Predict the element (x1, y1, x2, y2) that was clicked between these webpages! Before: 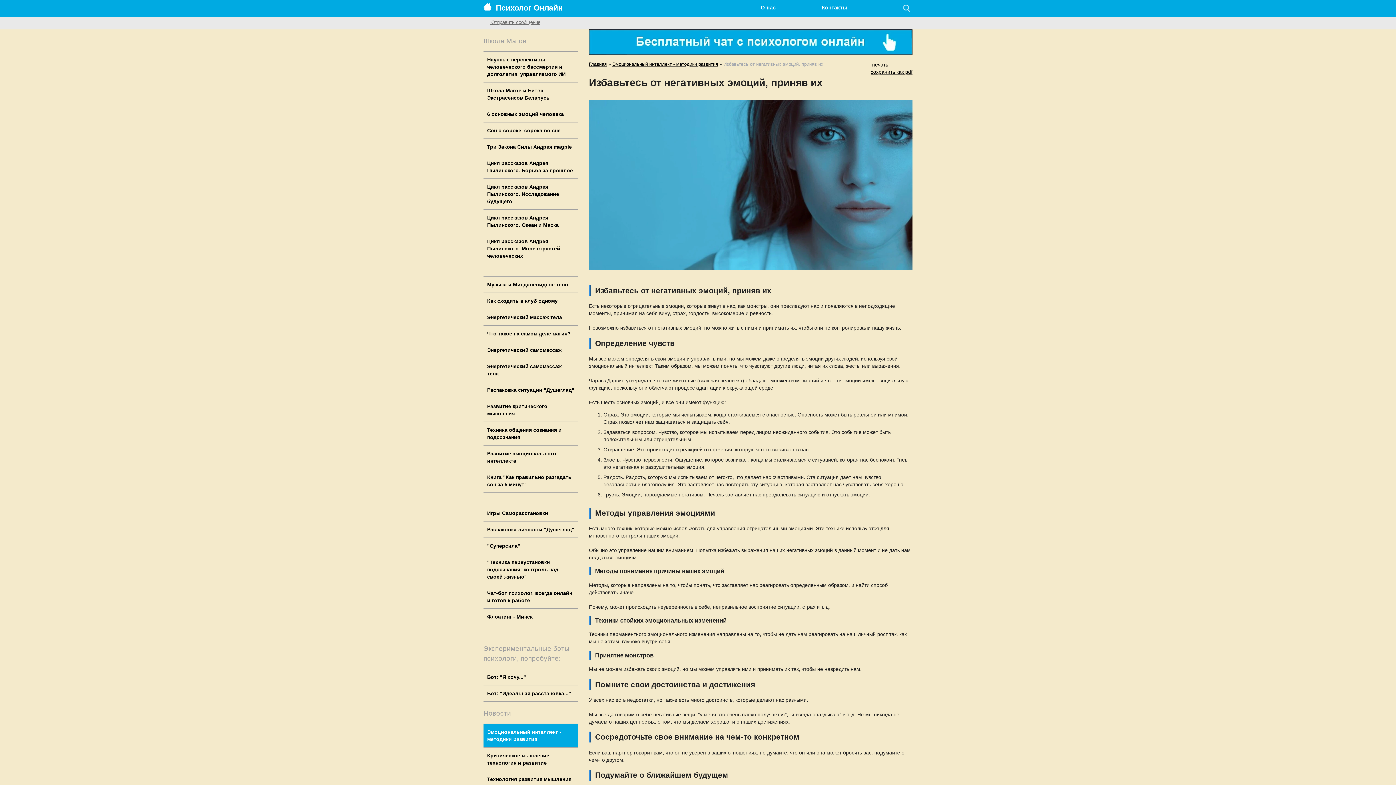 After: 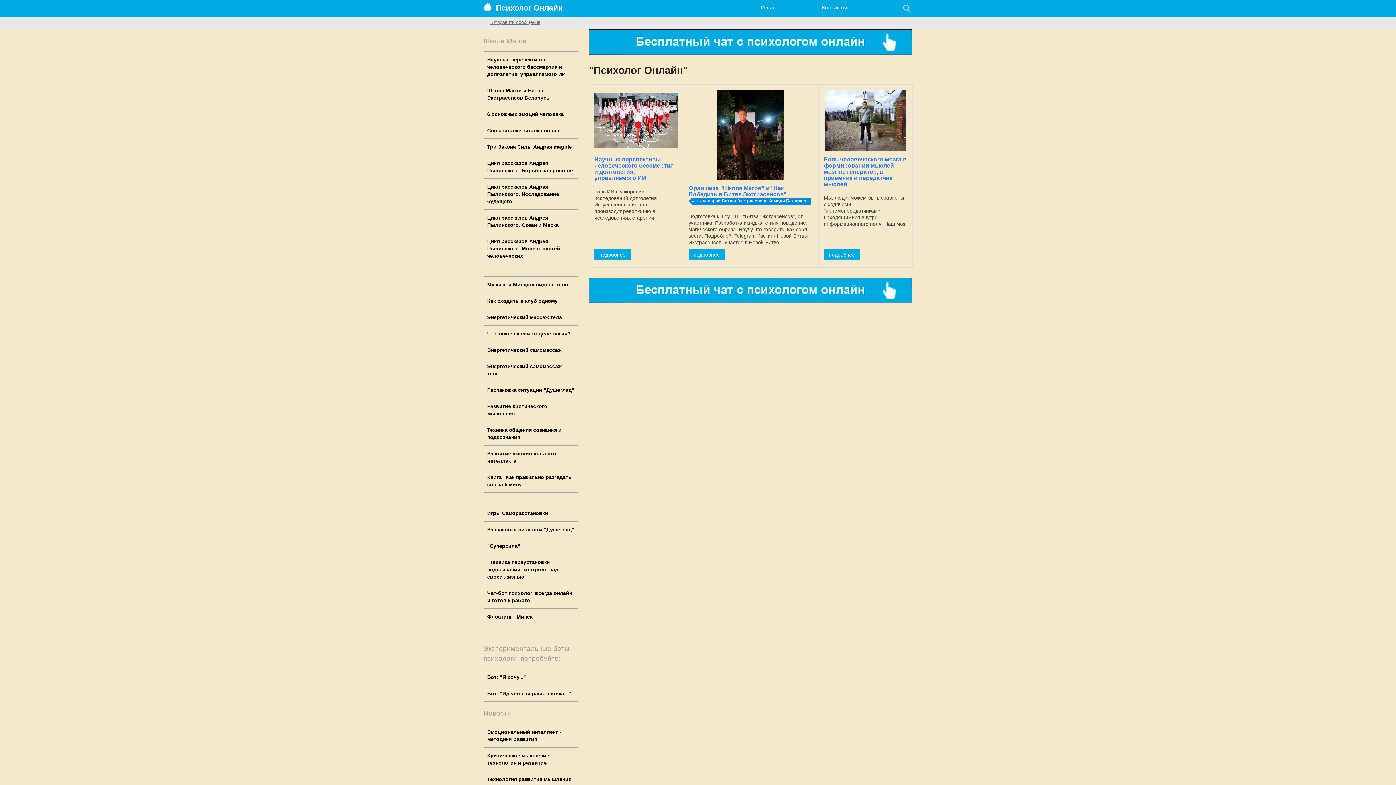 Action: label: Главная bbox: (589, 61, 606, 66)